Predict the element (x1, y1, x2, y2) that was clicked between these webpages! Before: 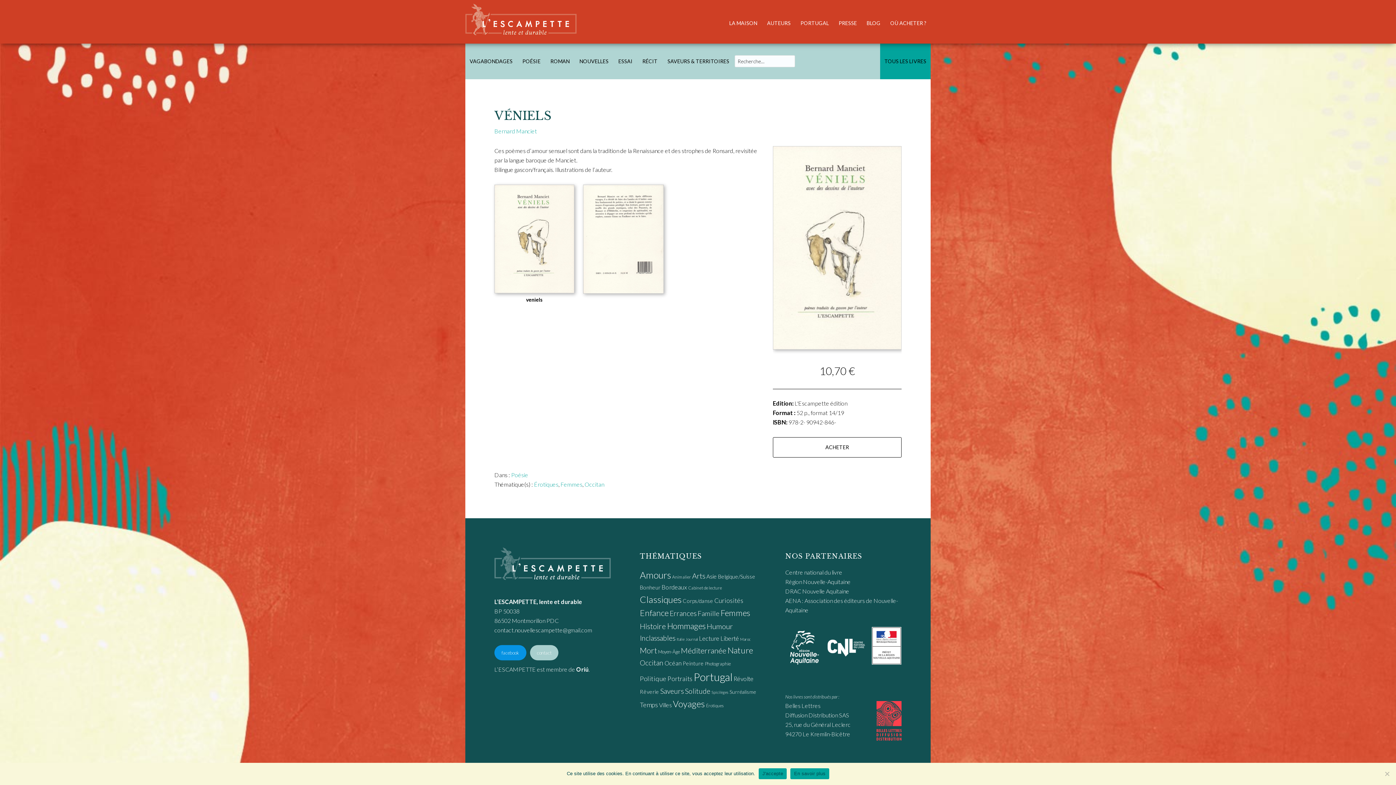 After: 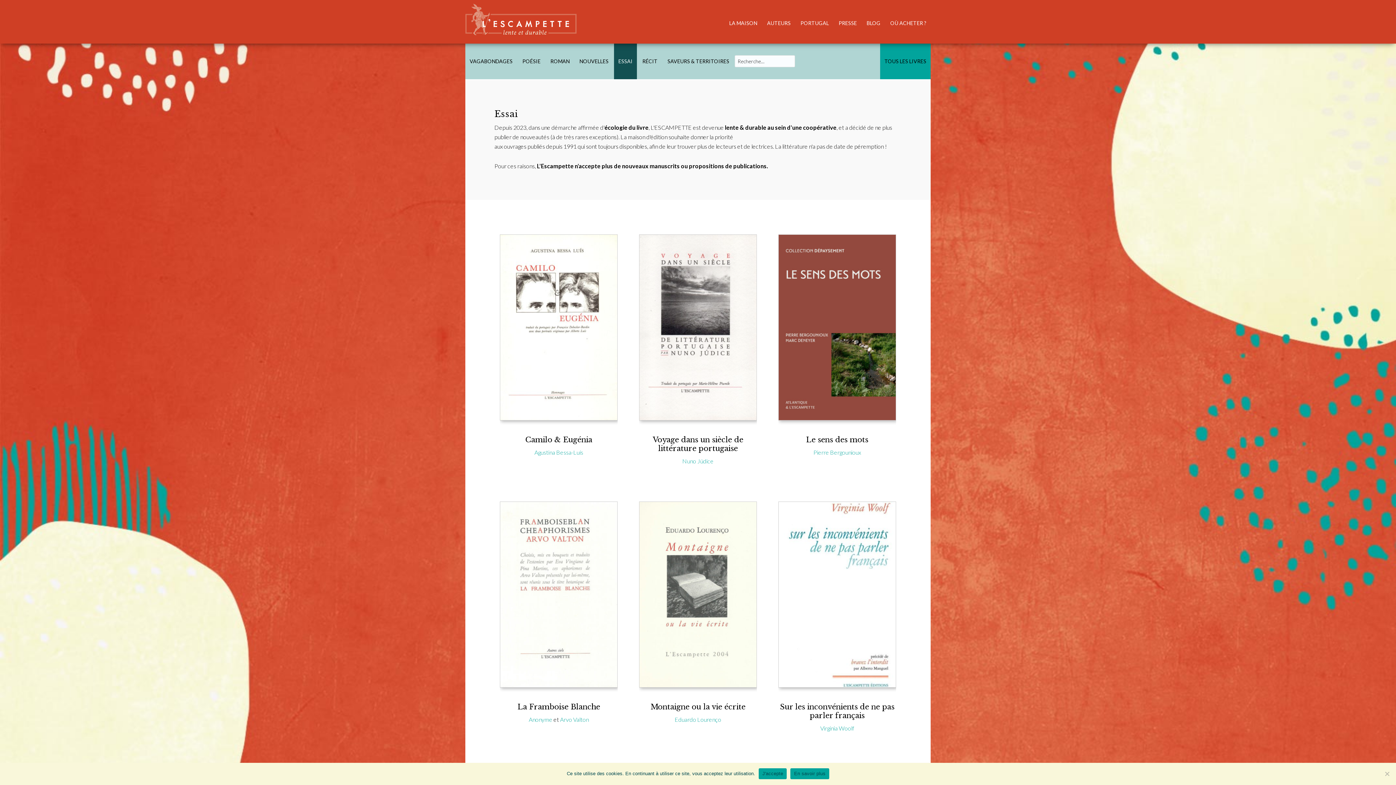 Action: bbox: (614, 43, 637, 79) label: ESSAI